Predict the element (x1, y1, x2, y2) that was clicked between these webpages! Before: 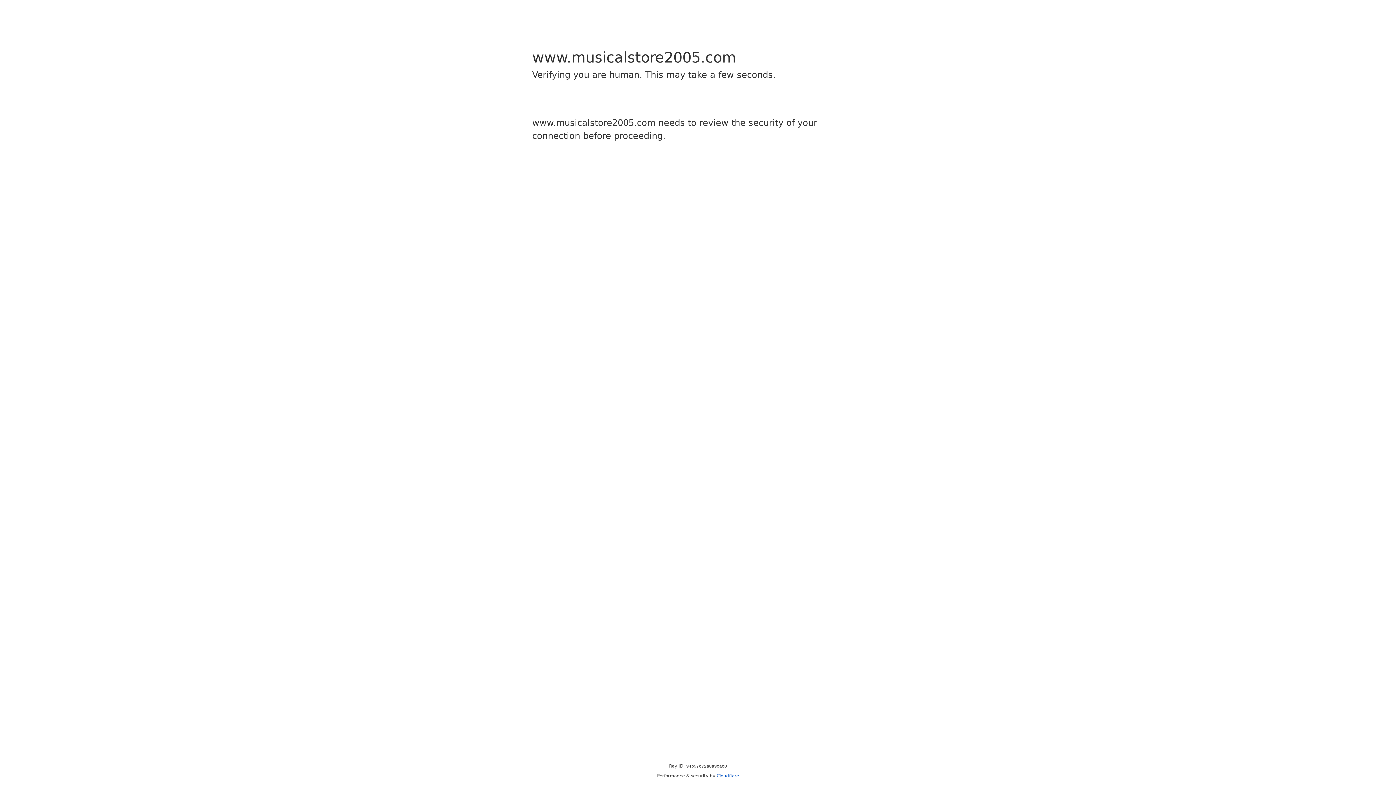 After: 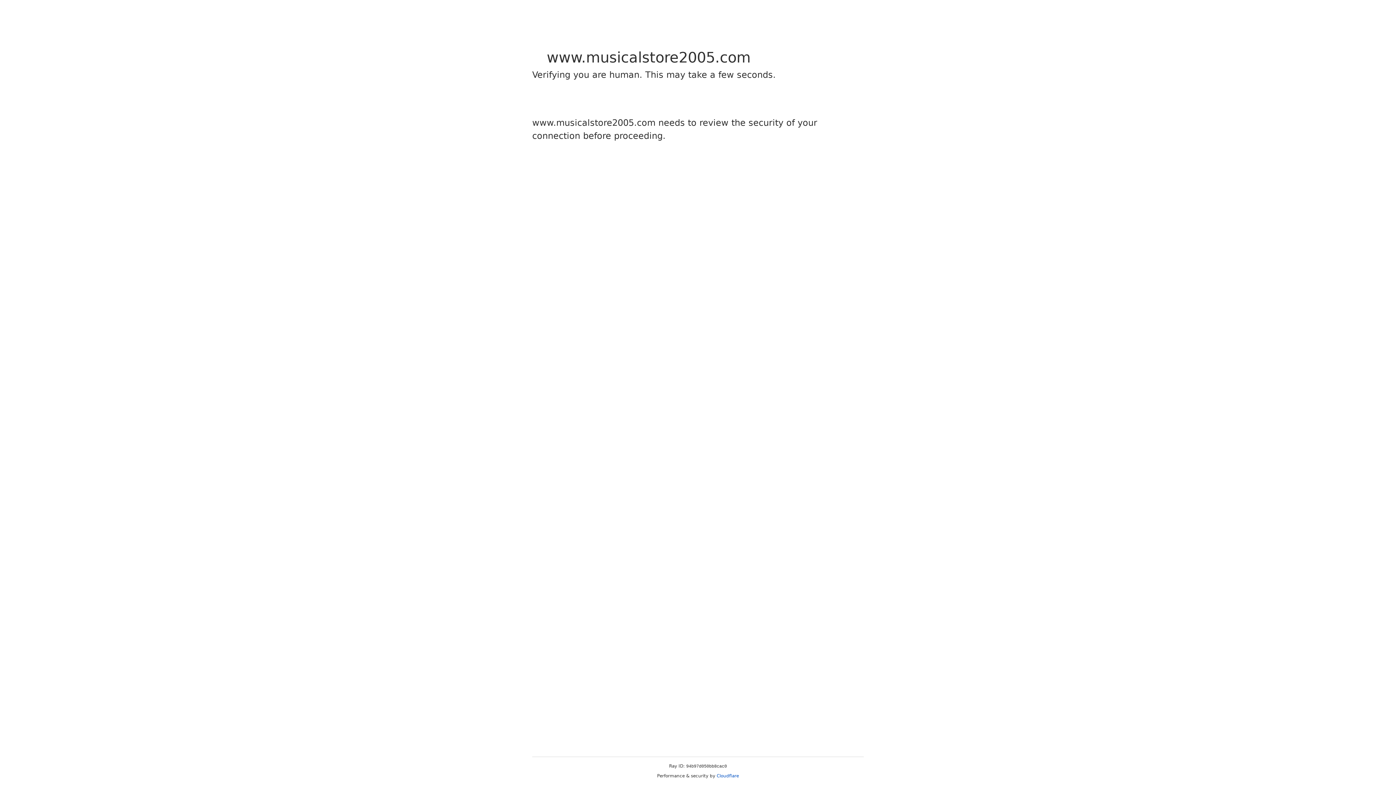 Action: label: Cloudflare bbox: (716, 773, 739, 778)